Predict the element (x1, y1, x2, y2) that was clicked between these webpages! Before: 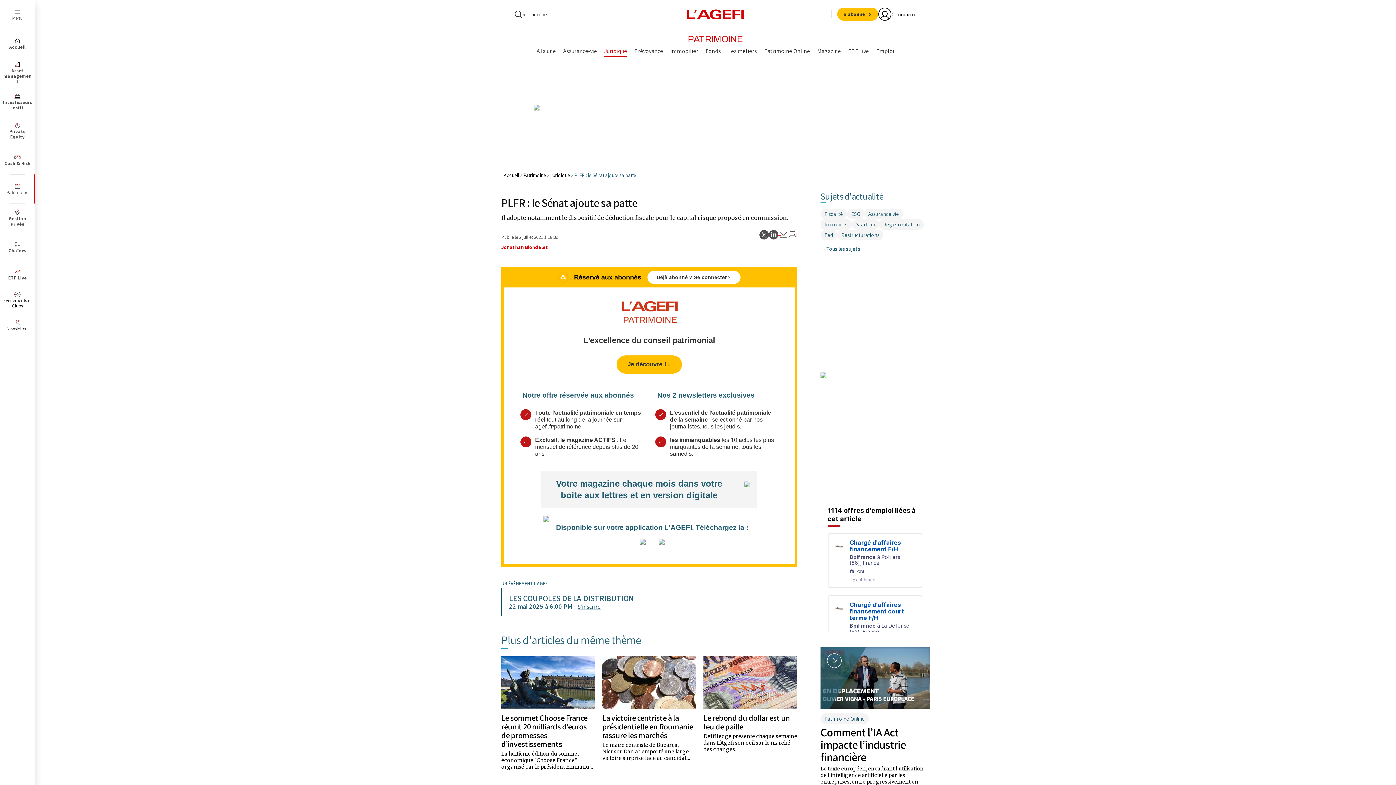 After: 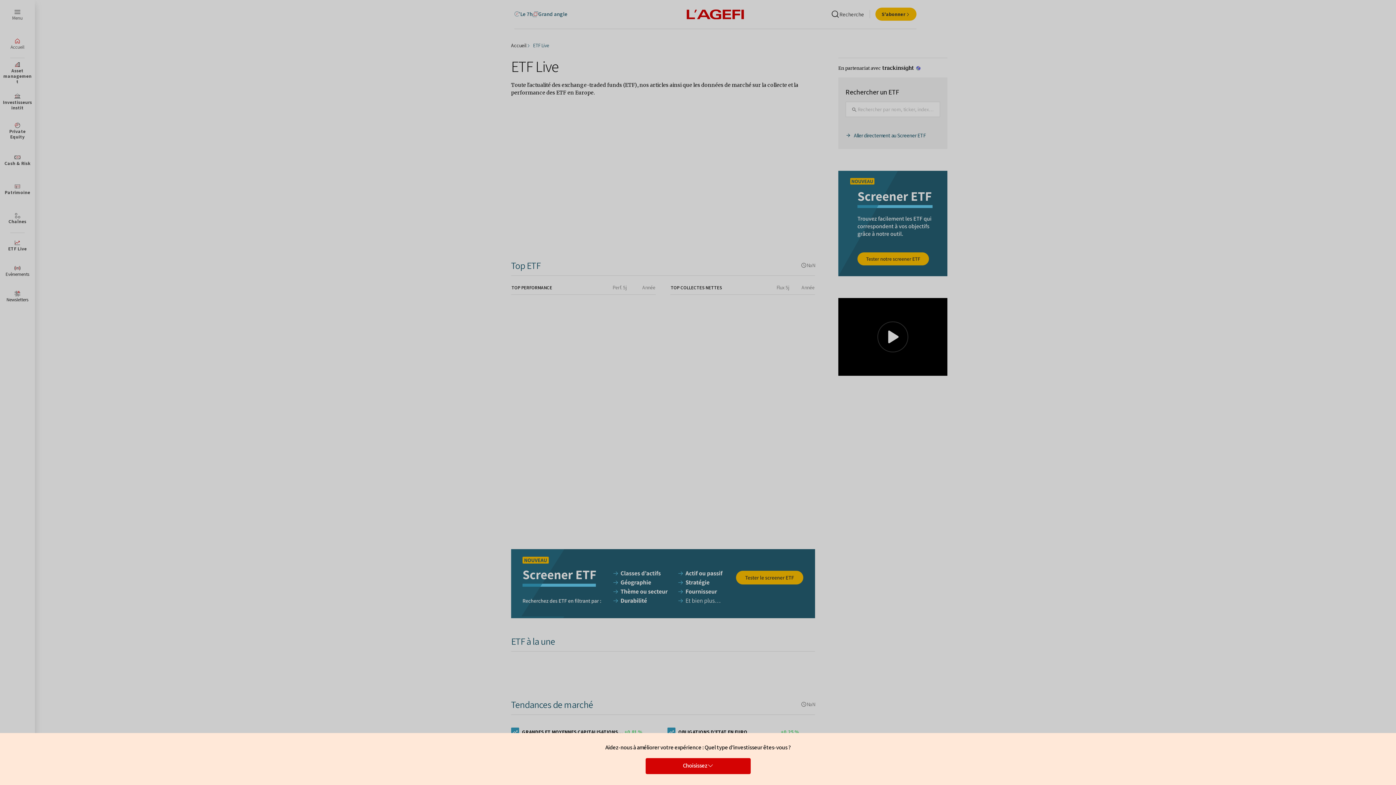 Action: label: ETF Live bbox: (0, 261, 34, 287)